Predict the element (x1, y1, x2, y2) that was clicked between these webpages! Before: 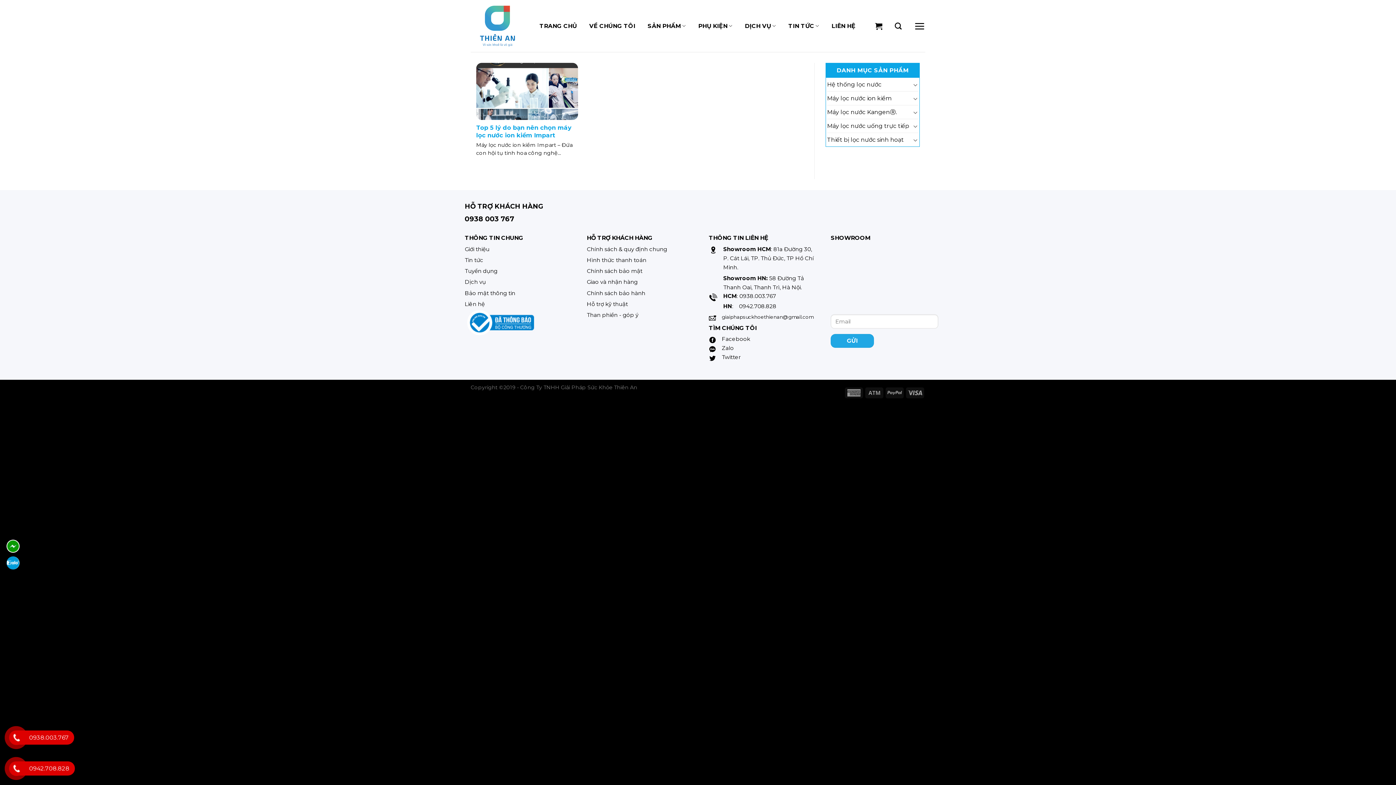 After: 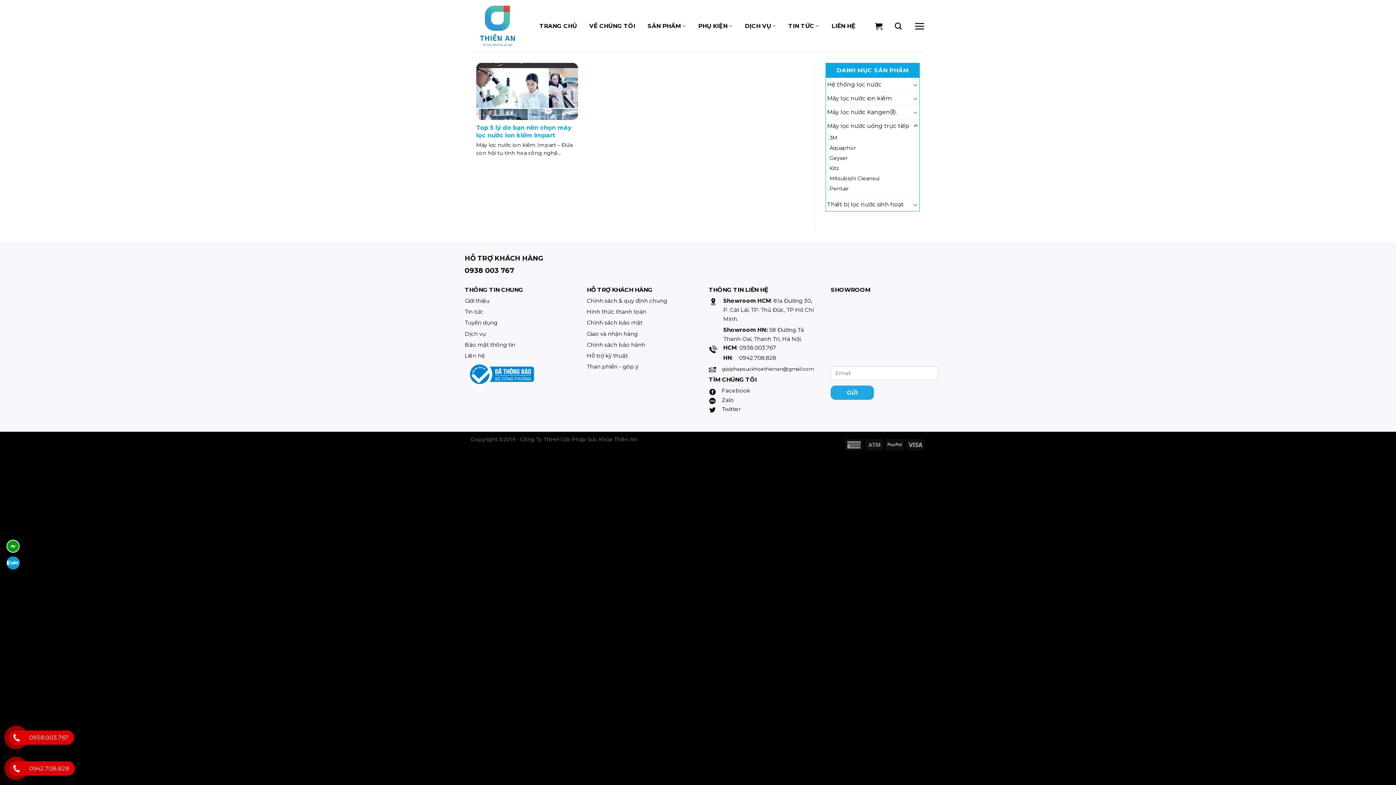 Action: bbox: (912, 121, 918, 130)